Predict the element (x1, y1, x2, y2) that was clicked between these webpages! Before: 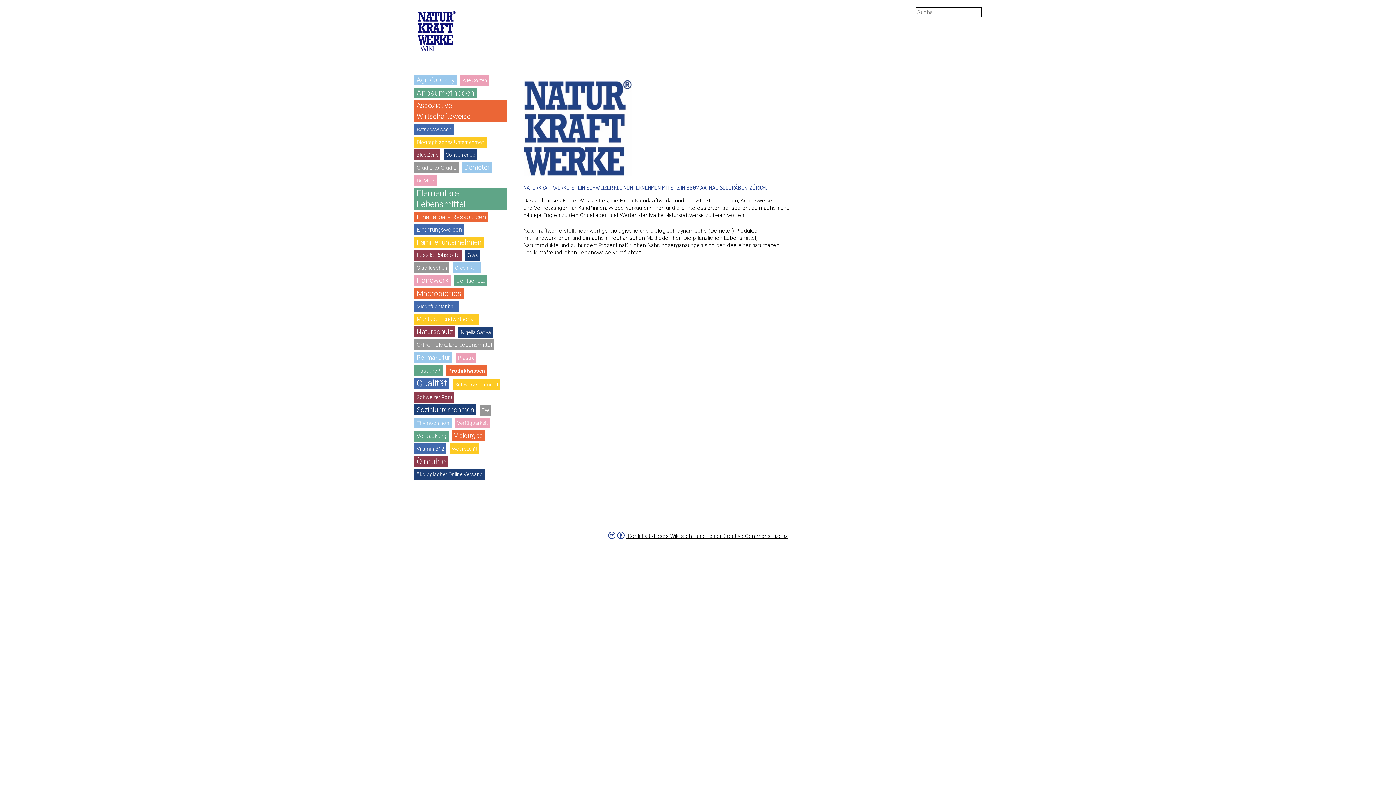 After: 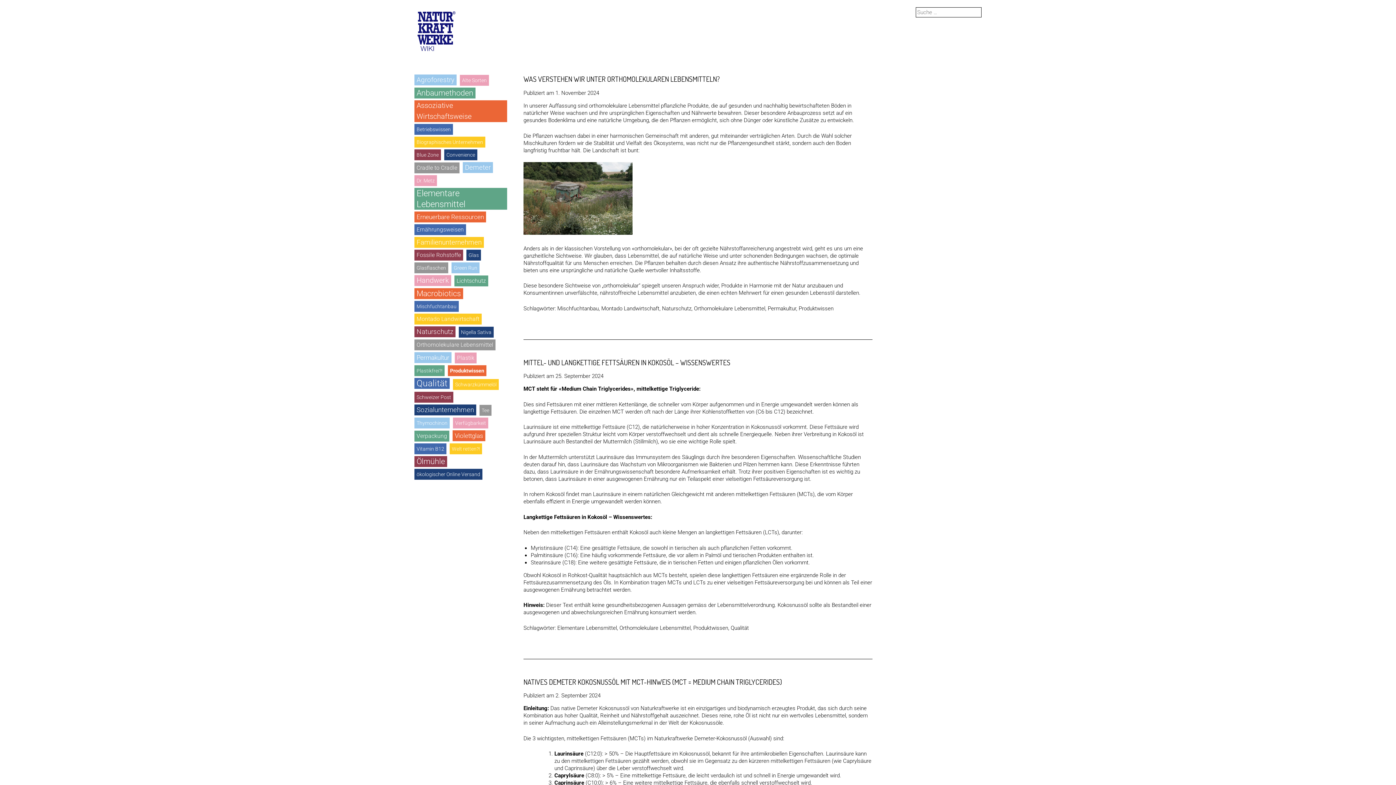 Action: bbox: (414, 339, 494, 350) label: Orthomolekulare Lebensmittel (3 Einträge)